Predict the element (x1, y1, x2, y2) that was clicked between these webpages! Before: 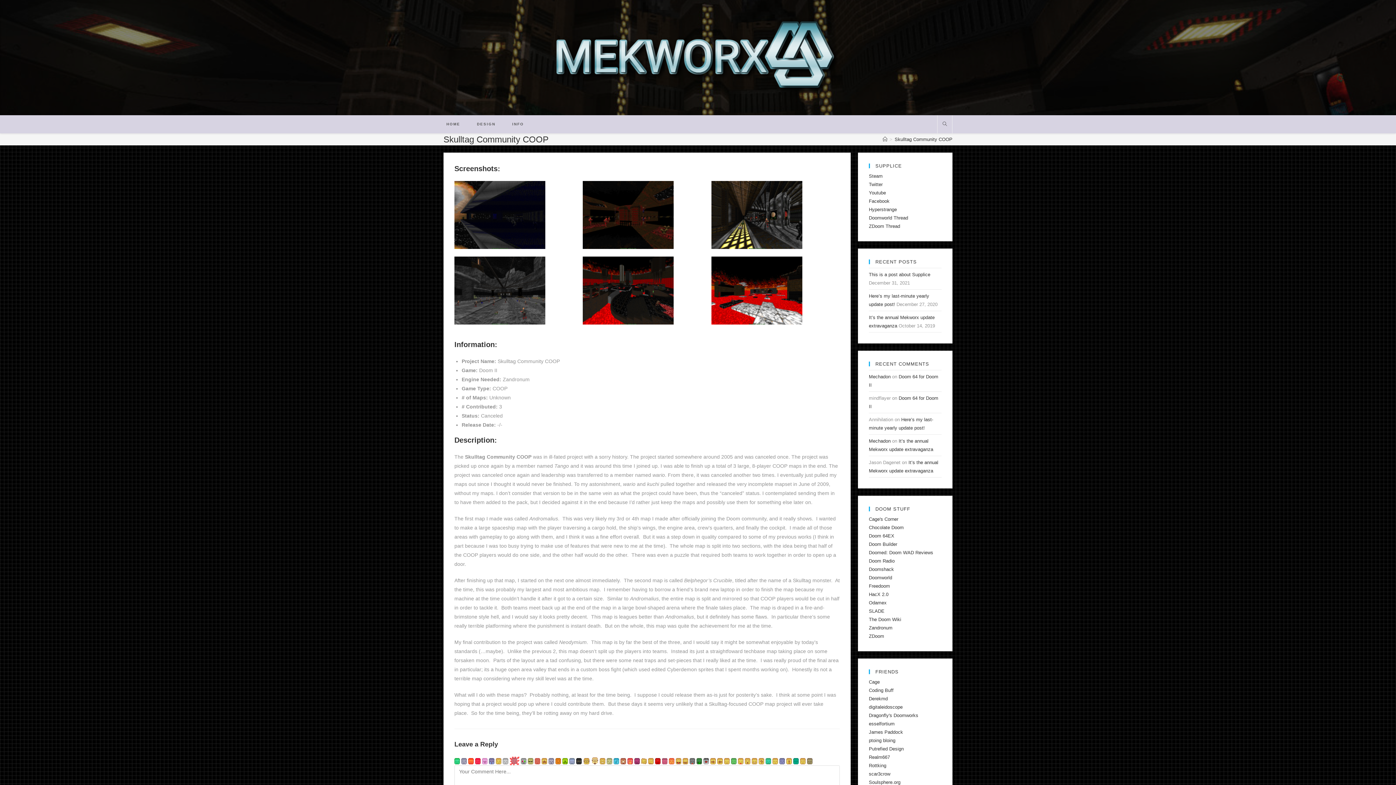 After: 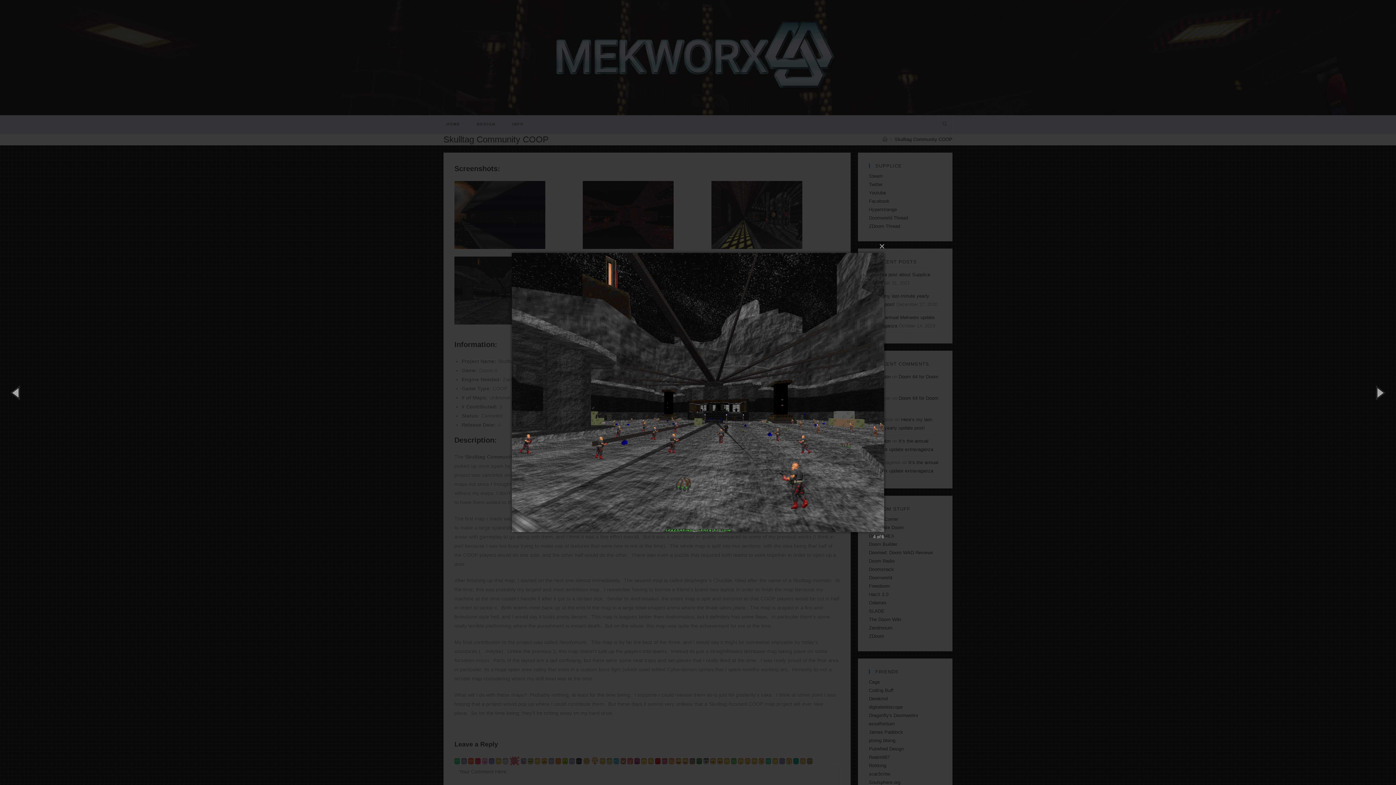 Action: bbox: (454, 256, 545, 324)